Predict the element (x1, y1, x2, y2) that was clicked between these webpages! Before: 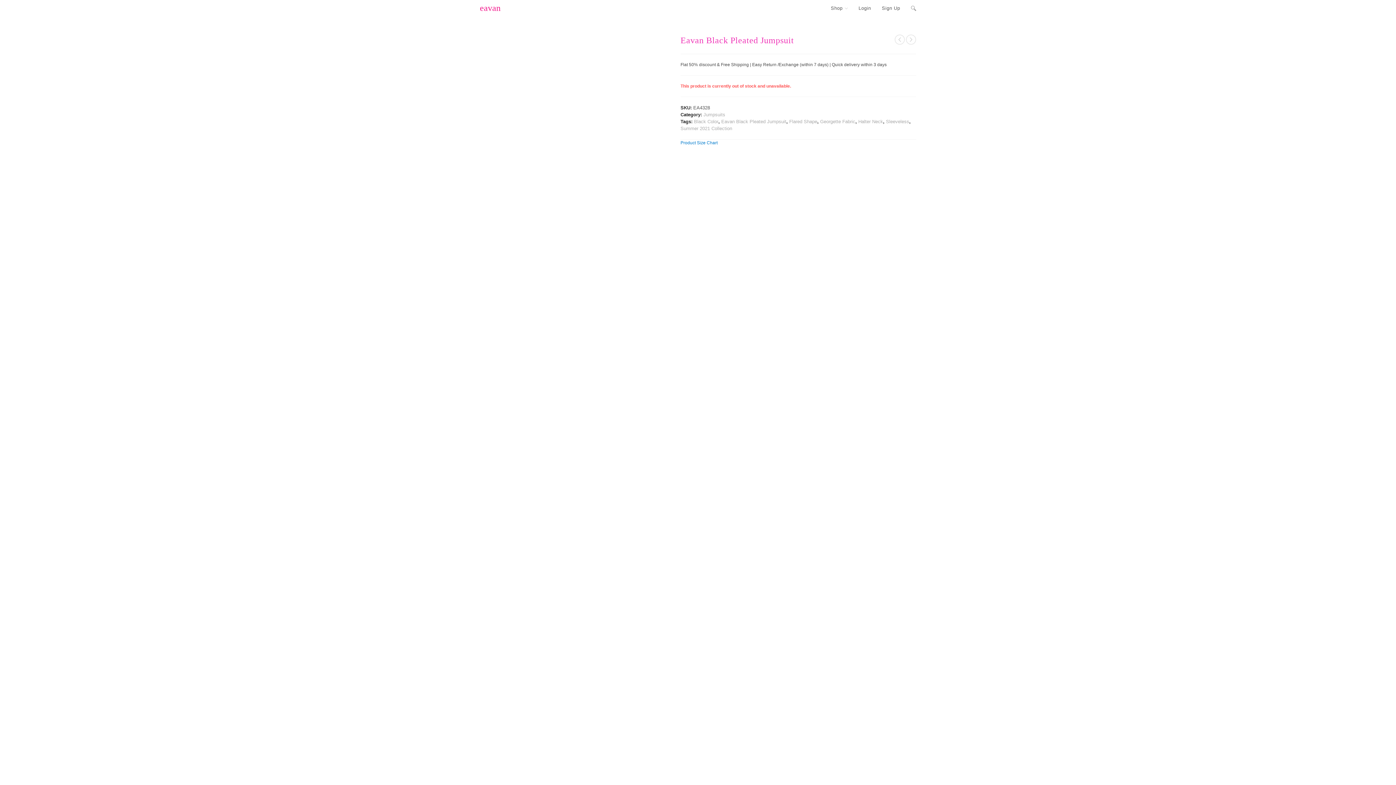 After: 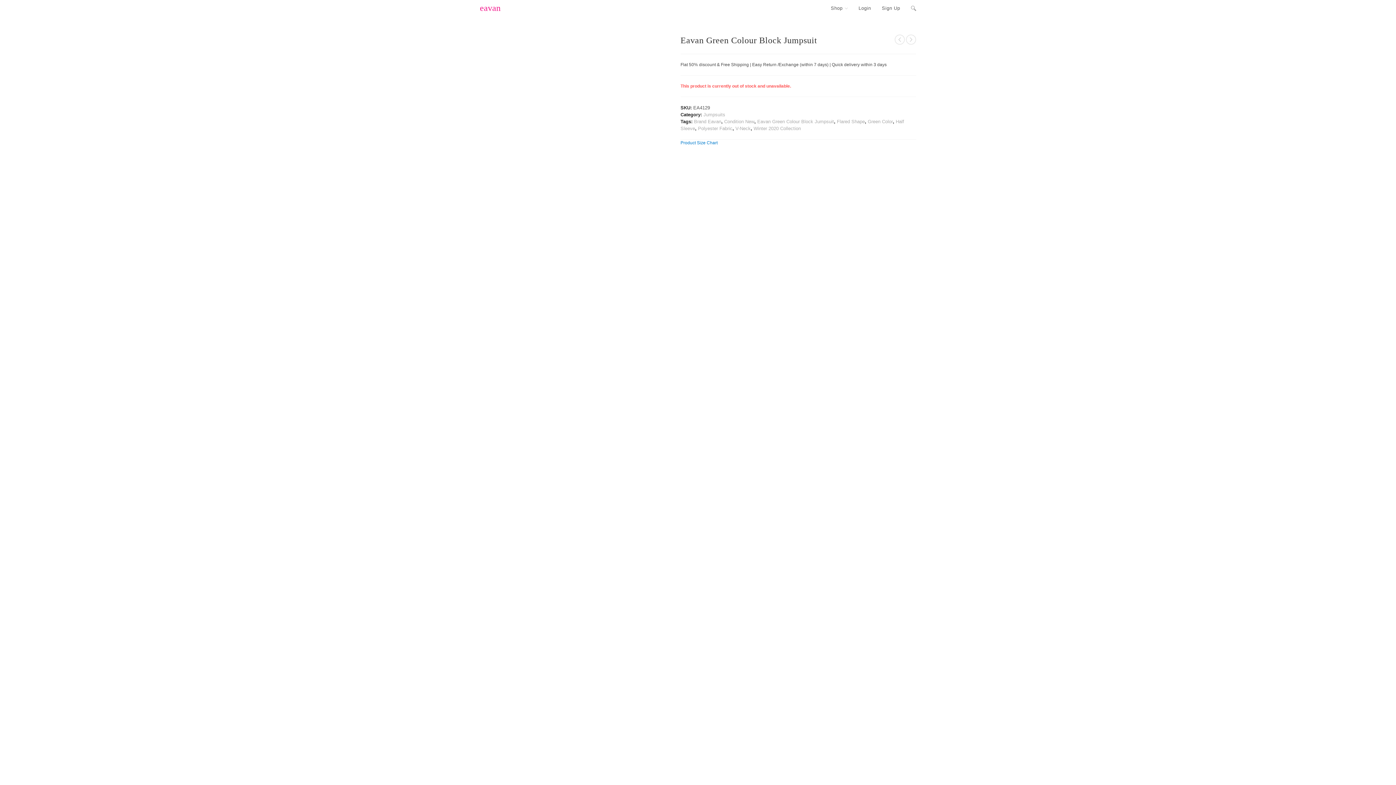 Action: label: View previous product bbox: (894, 34, 905, 44)